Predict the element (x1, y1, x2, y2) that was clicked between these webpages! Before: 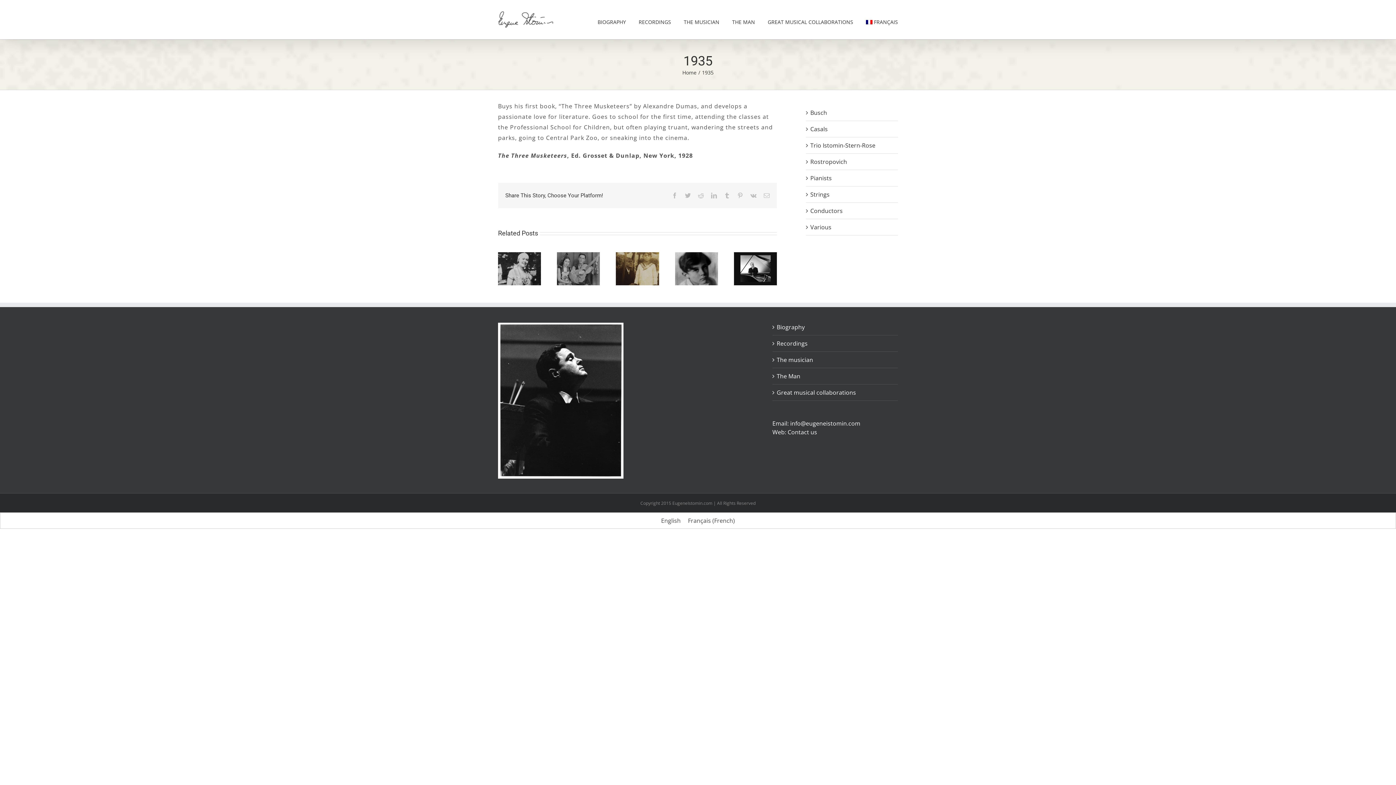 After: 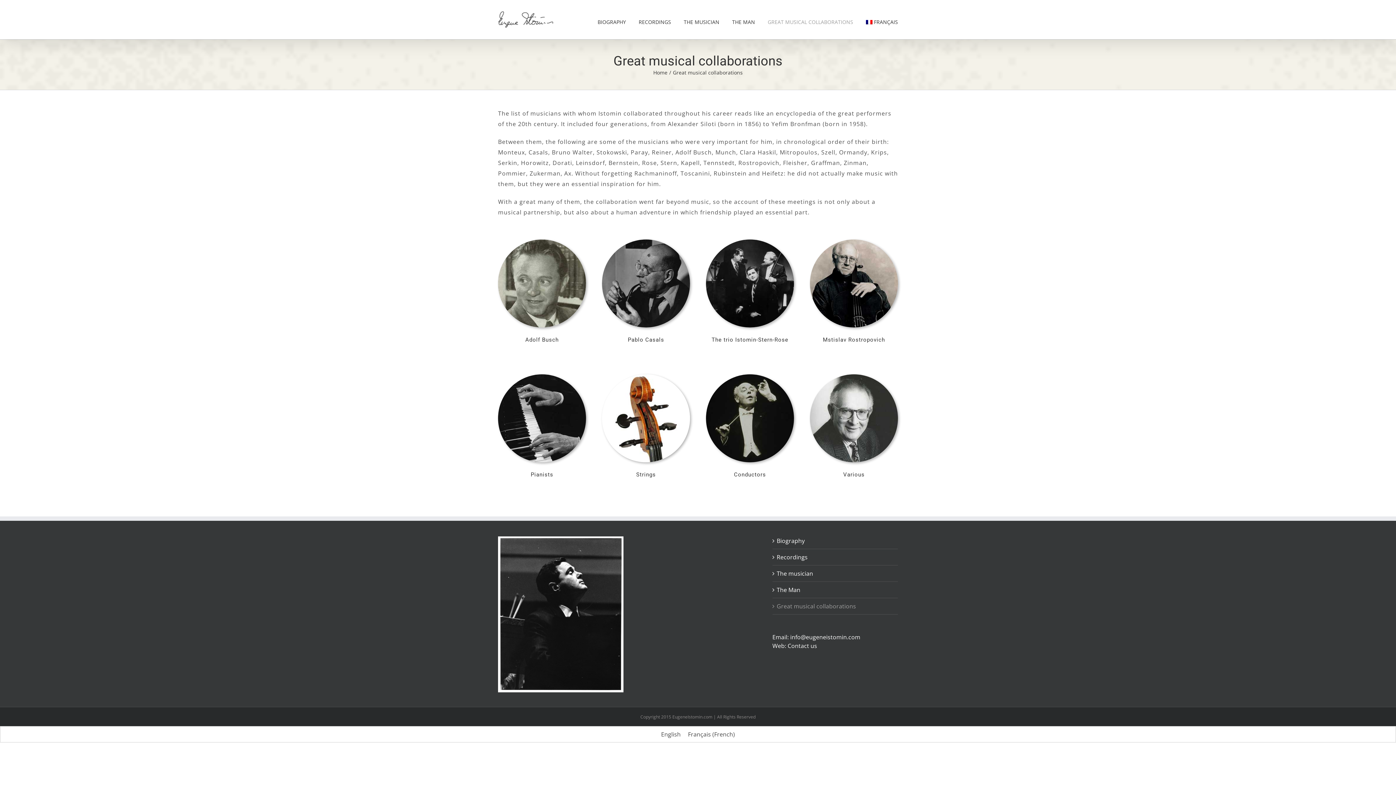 Action: bbox: (776, 388, 894, 397) label: Great musical collaborations